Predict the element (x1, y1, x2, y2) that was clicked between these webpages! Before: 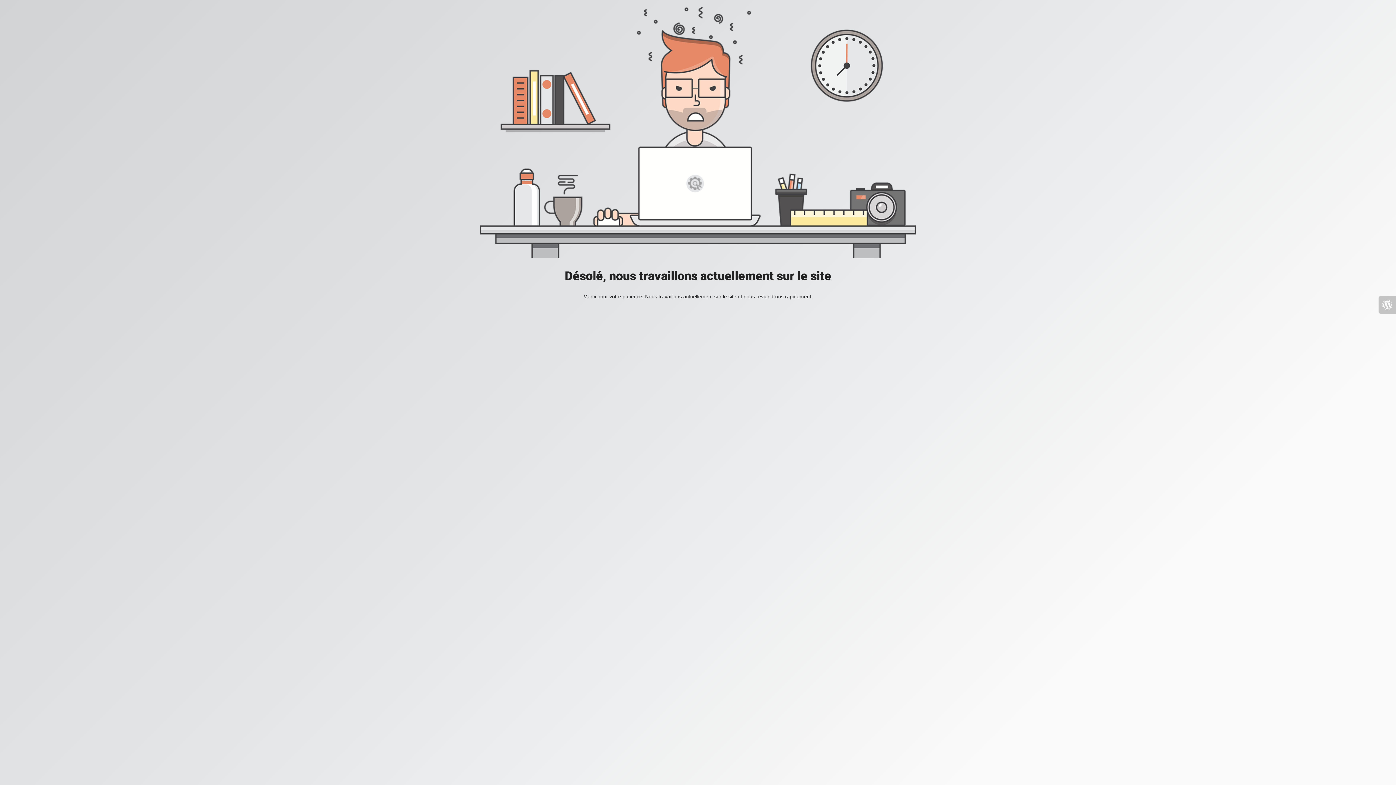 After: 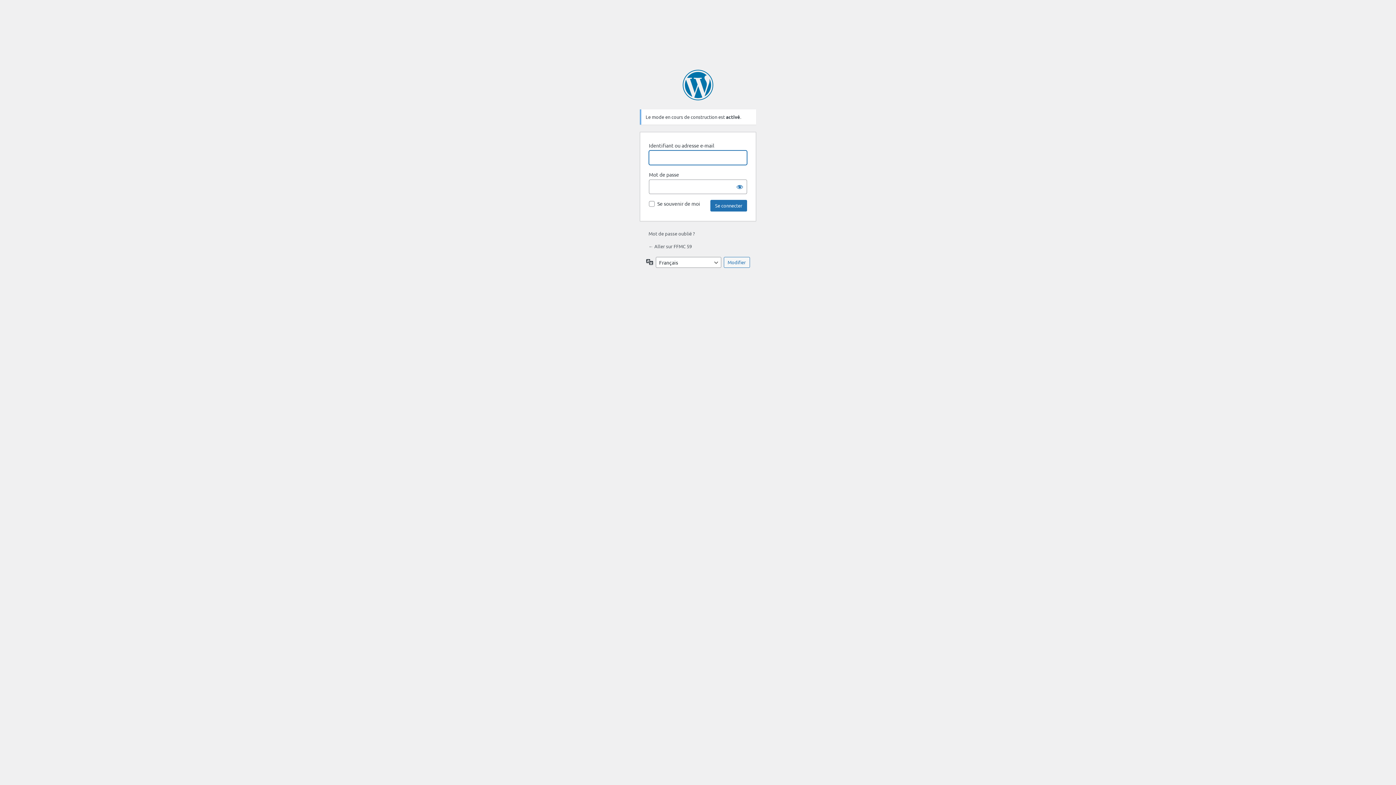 Action: bbox: (1378, 296, 1396, 313)